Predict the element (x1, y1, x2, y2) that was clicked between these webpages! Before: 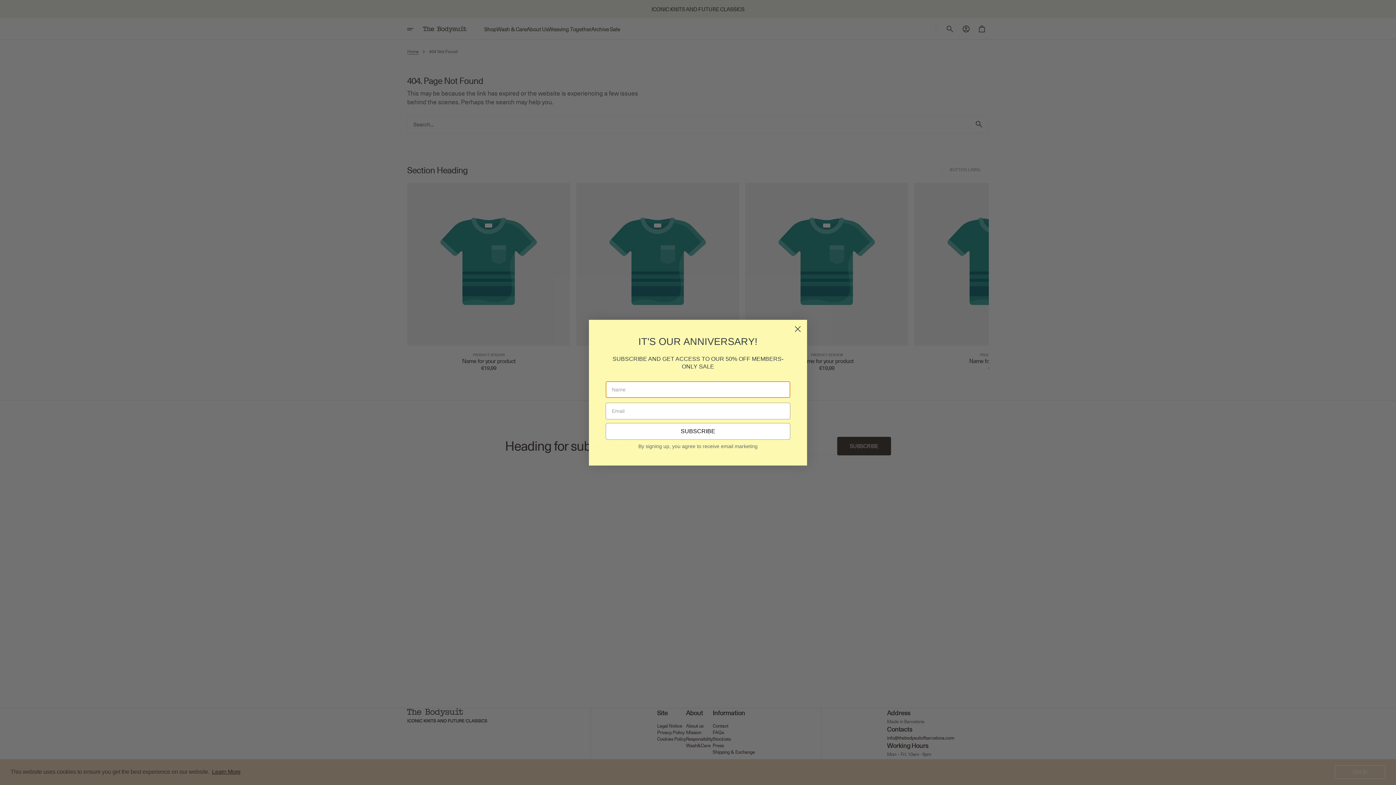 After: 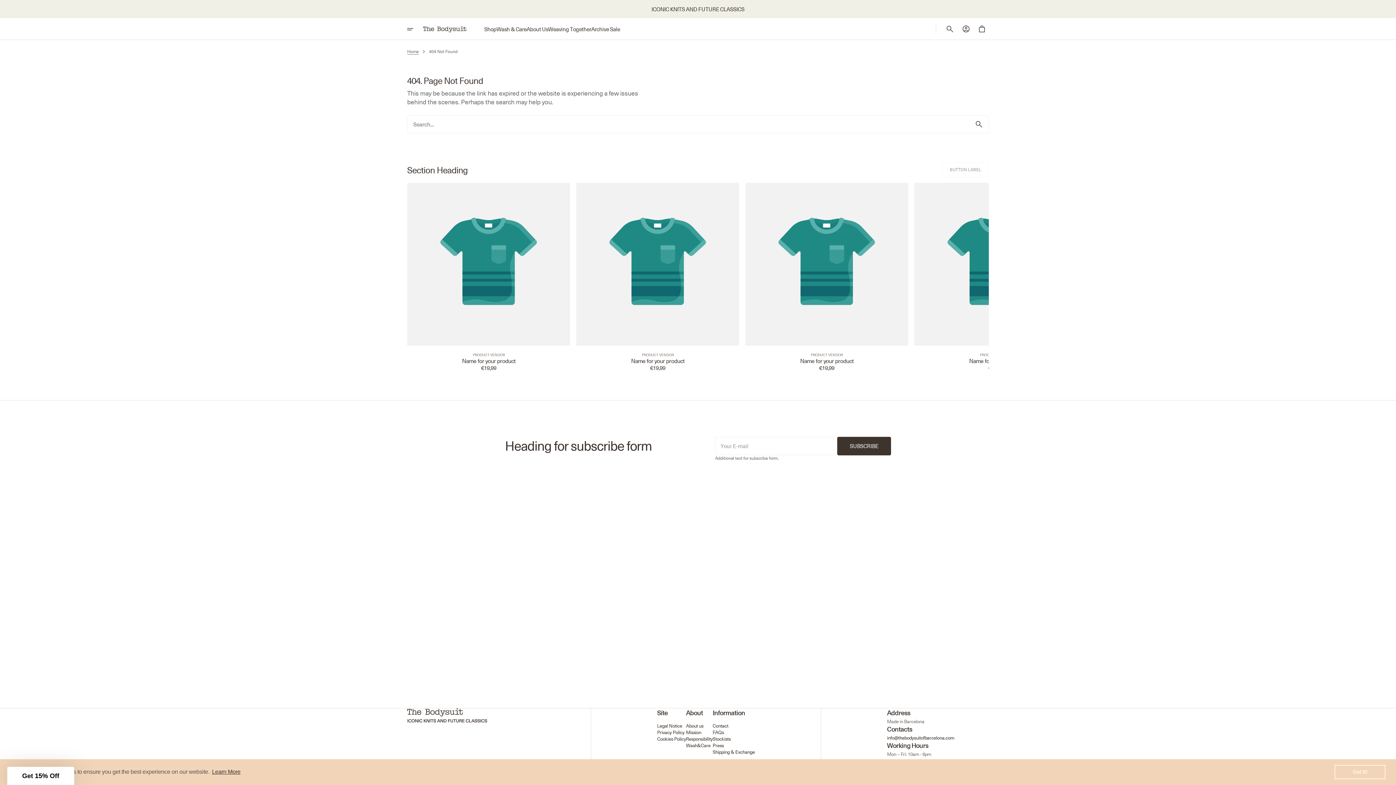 Action: label: Close dialog bbox: (791, 322, 804, 335)